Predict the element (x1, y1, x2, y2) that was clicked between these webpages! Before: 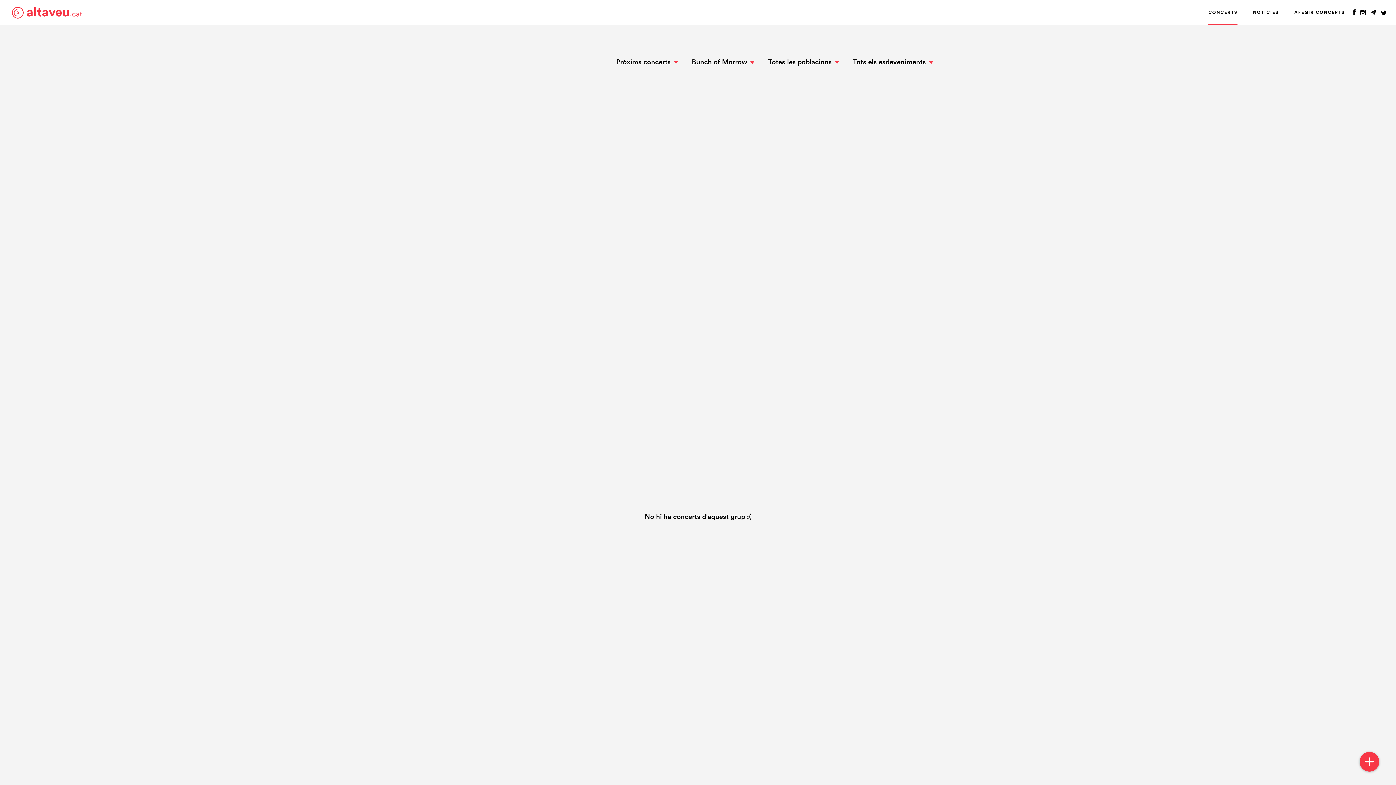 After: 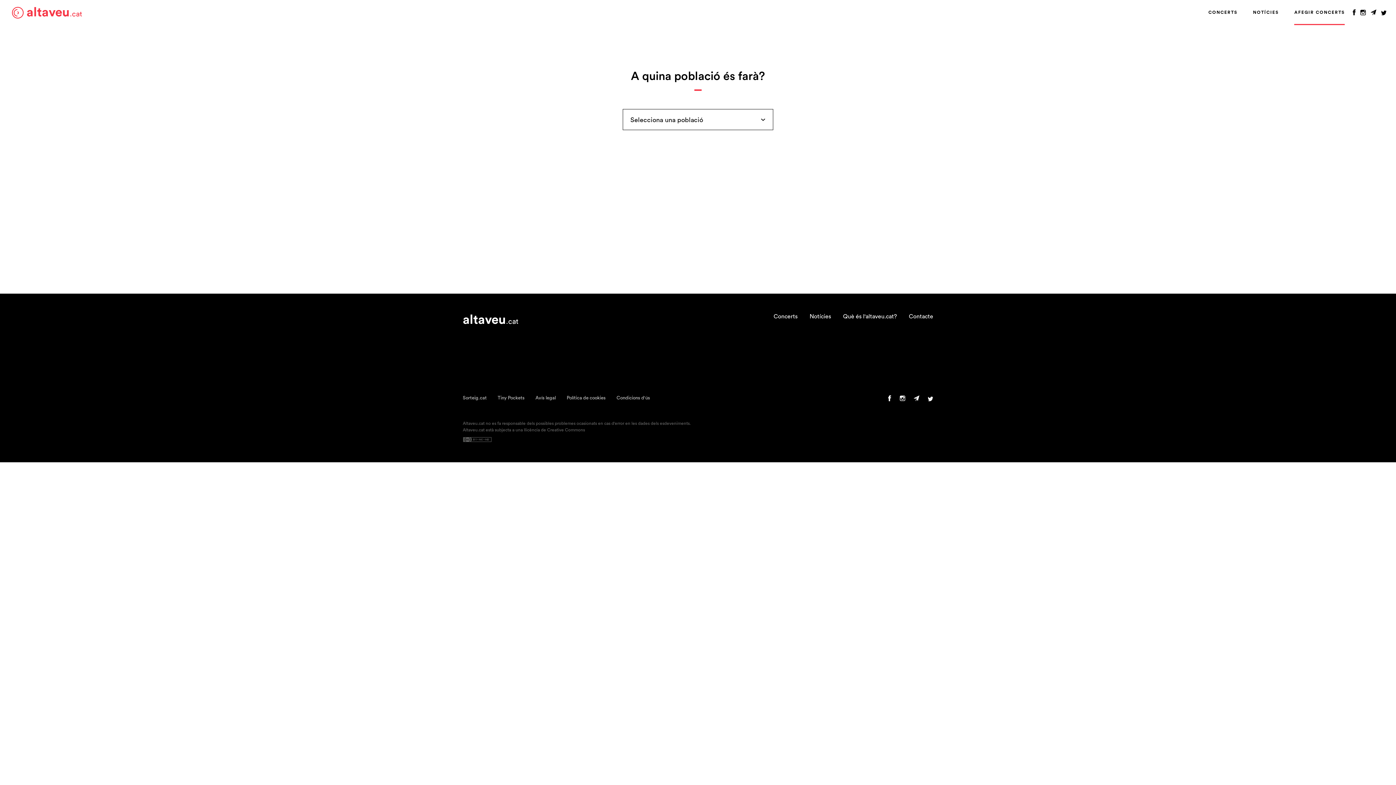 Action: label: AFEGIR CONCERTS bbox: (1294, 0, 1345, 25)